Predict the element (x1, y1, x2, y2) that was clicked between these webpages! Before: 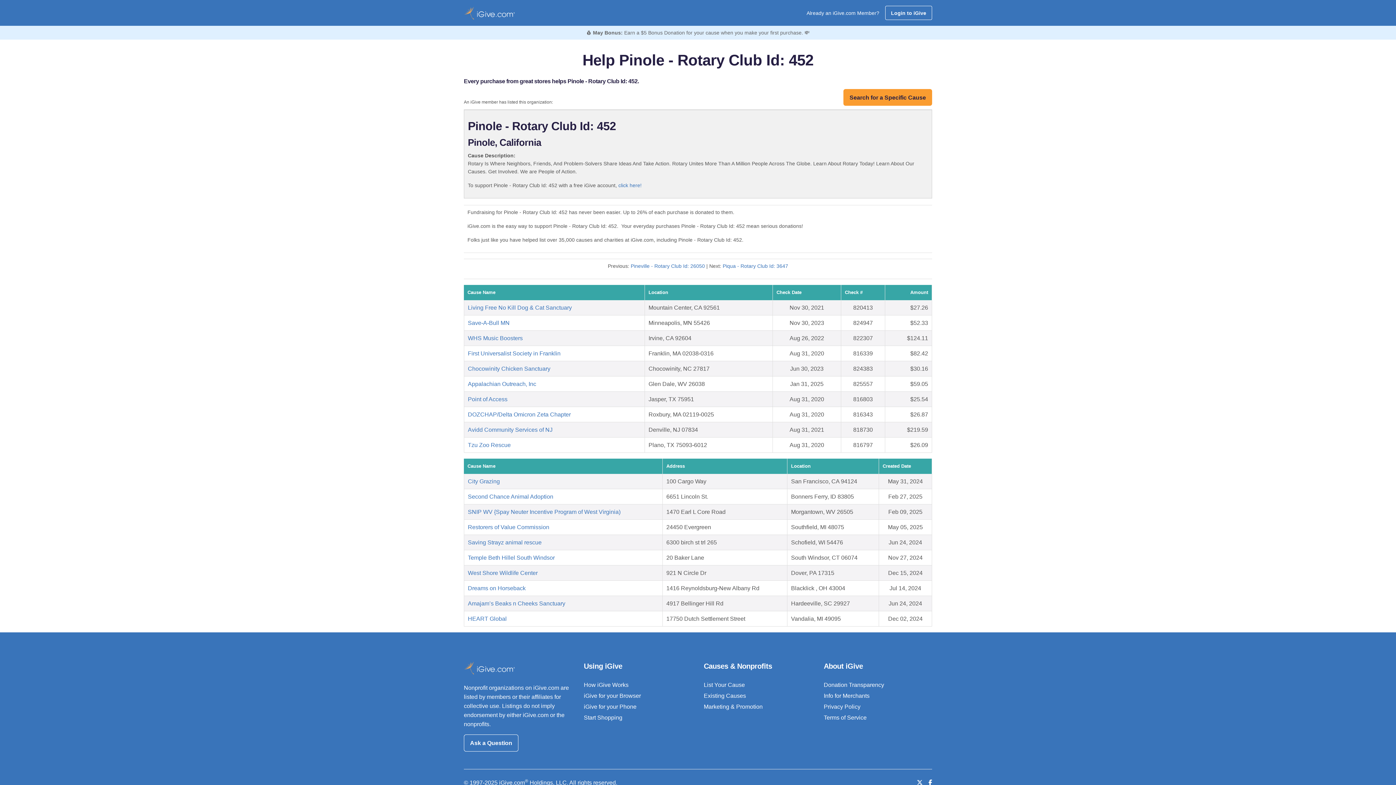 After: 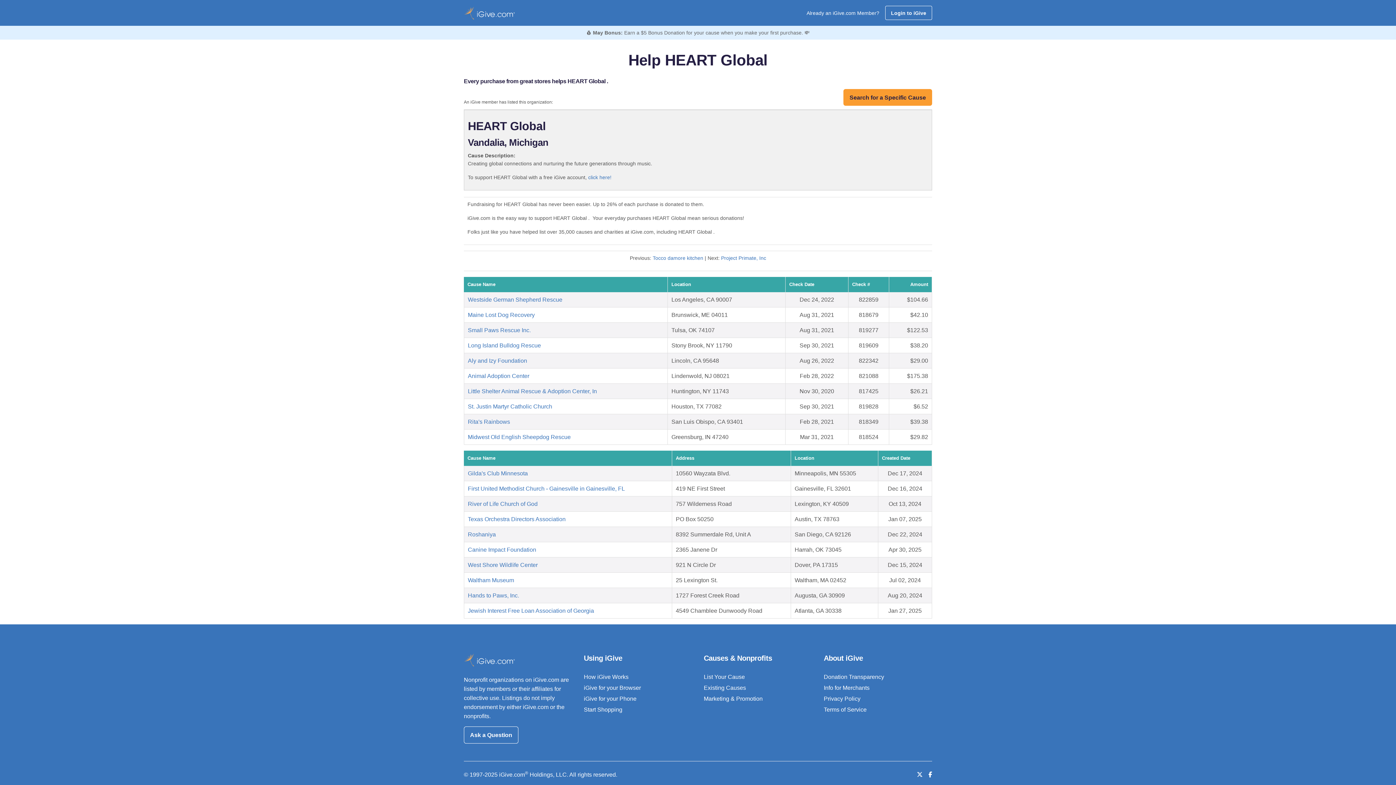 Action: bbox: (468, 616, 506, 622) label: HEART Global